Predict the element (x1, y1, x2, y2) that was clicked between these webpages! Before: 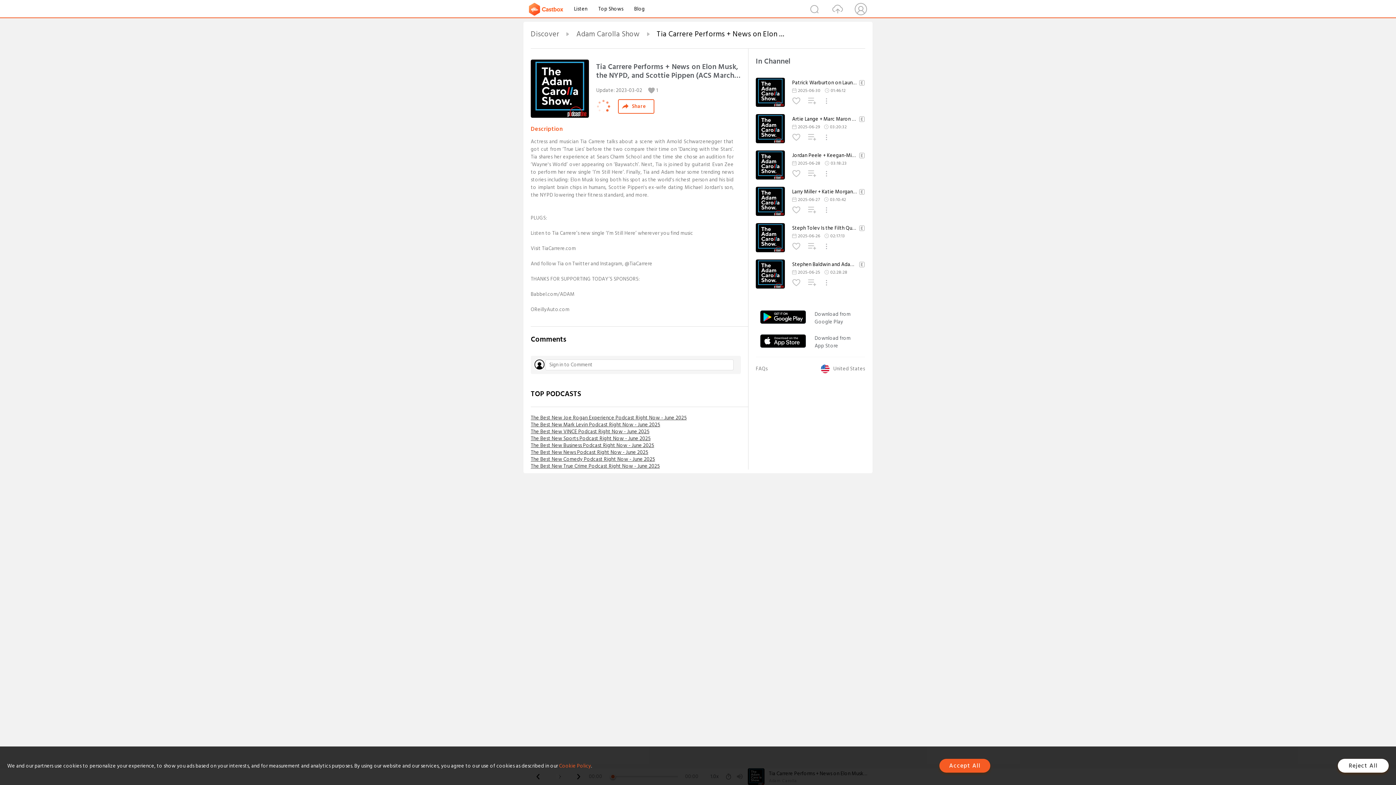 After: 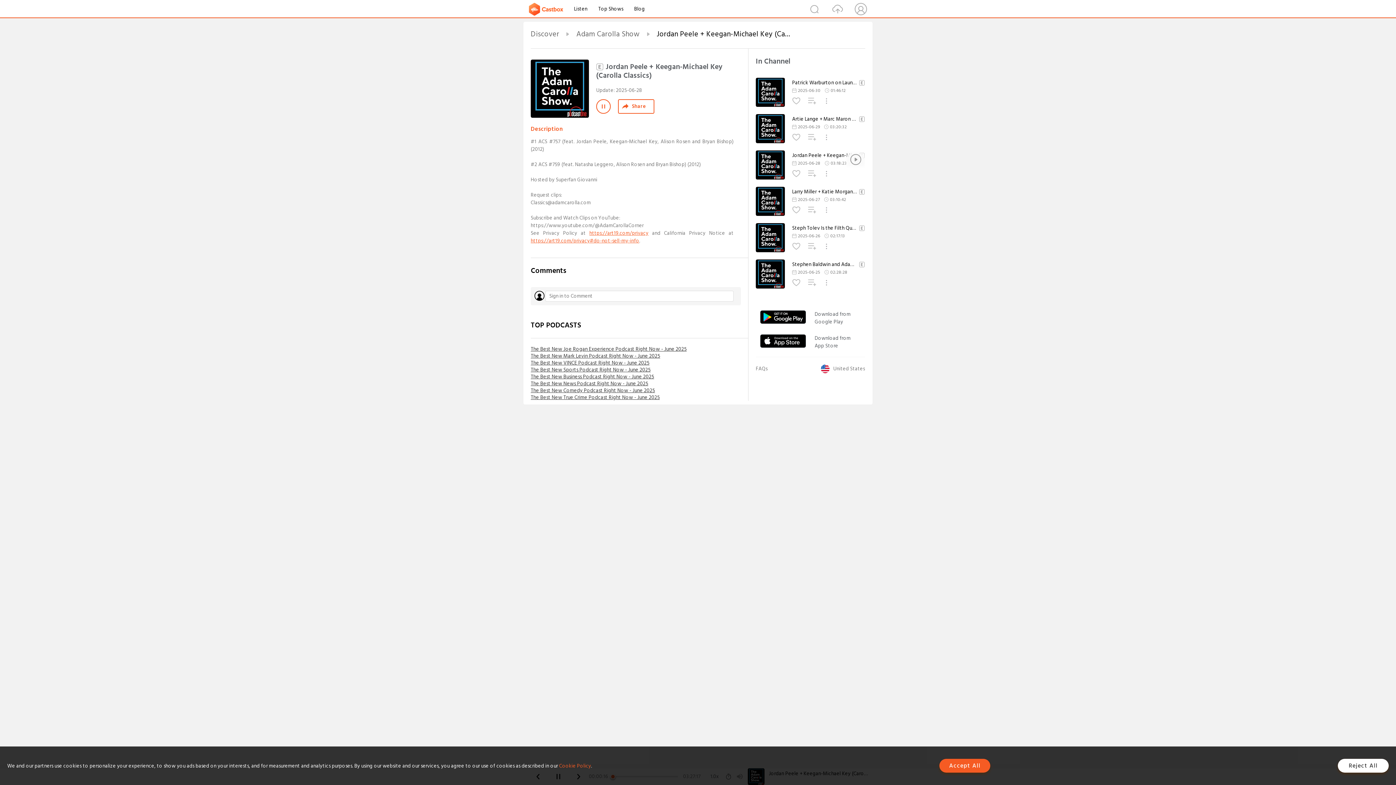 Action: bbox: (756, 173, 785, 182)